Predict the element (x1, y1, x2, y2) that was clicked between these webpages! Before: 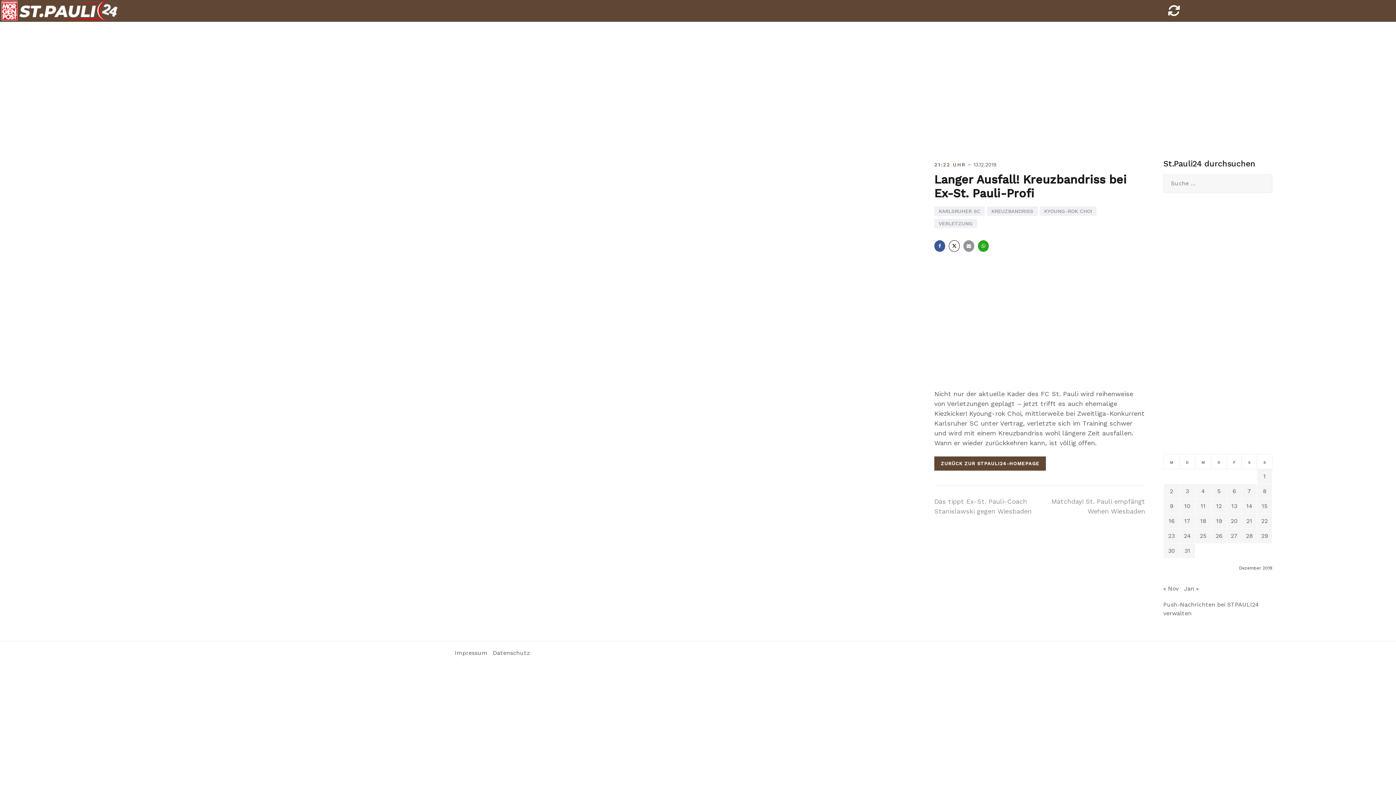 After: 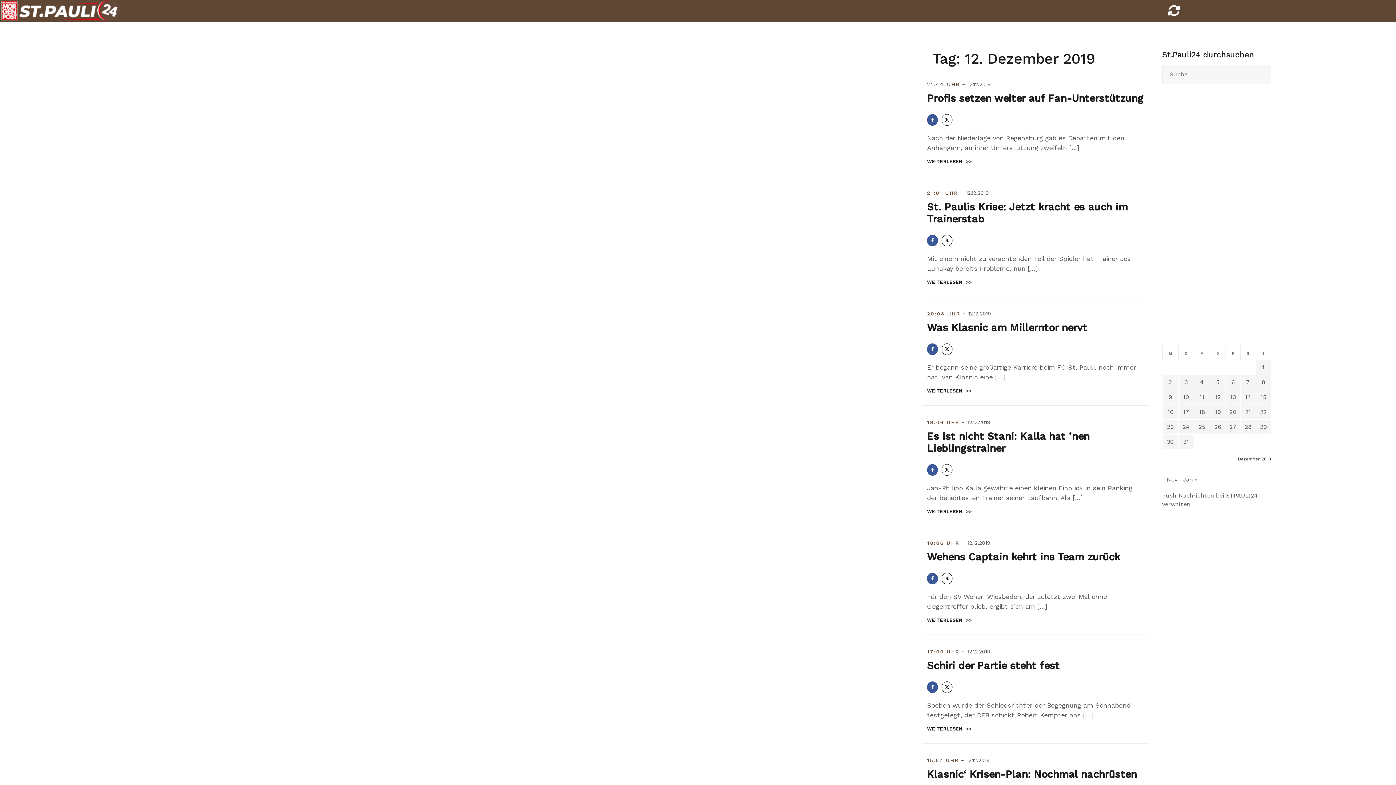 Action: label: Beiträge veröffentlicht am 12. December 2019 bbox: (1216, 502, 1222, 509)